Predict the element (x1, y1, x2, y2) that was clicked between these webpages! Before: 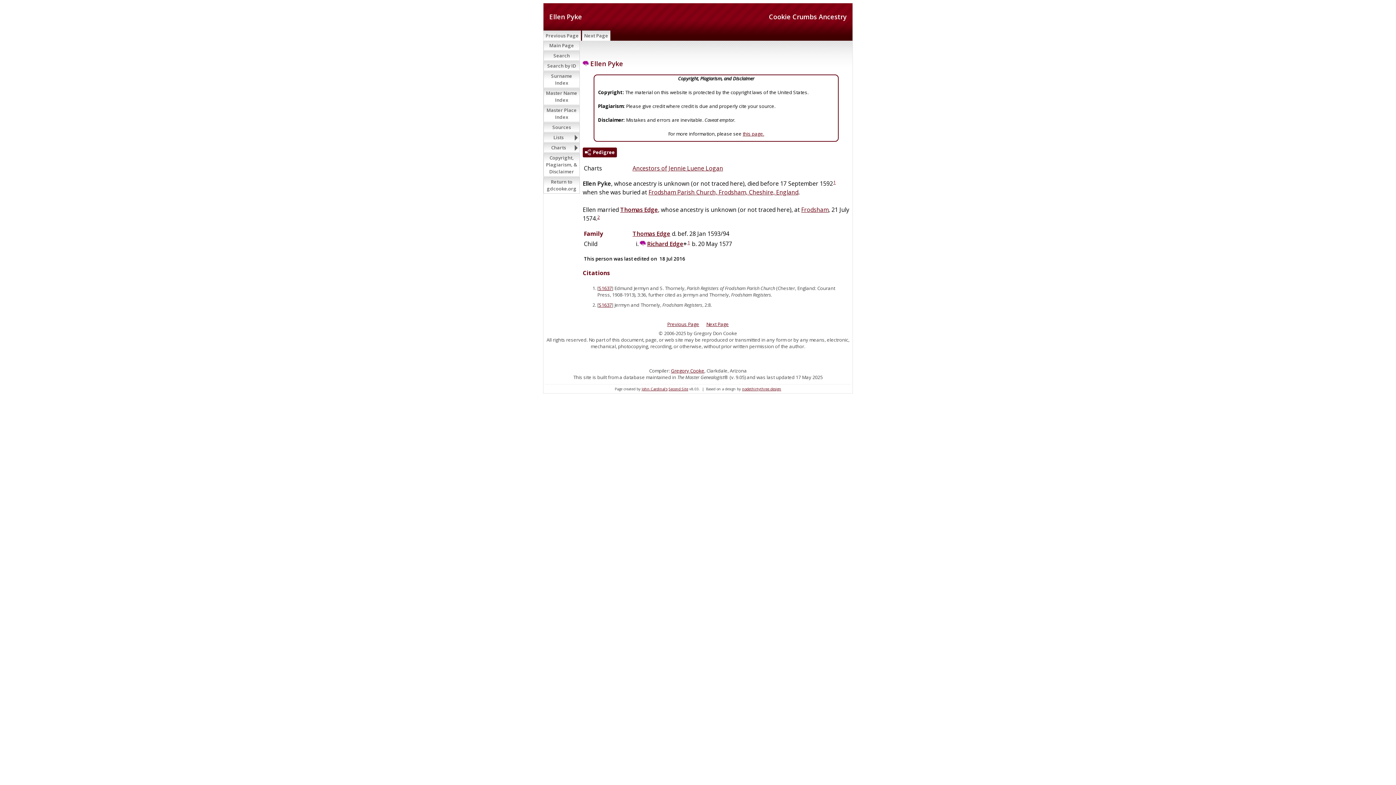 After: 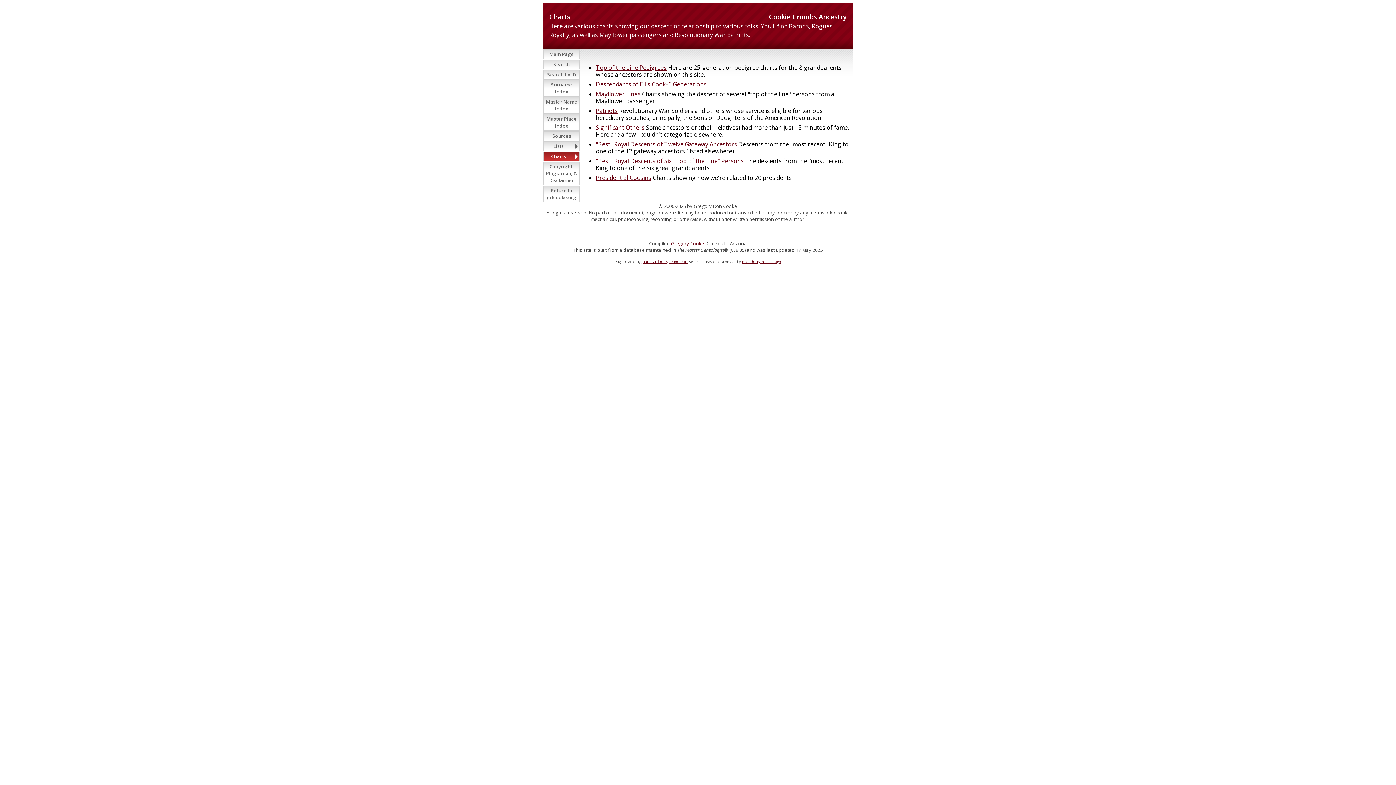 Action: label: Charts bbox: (543, 142, 580, 152)